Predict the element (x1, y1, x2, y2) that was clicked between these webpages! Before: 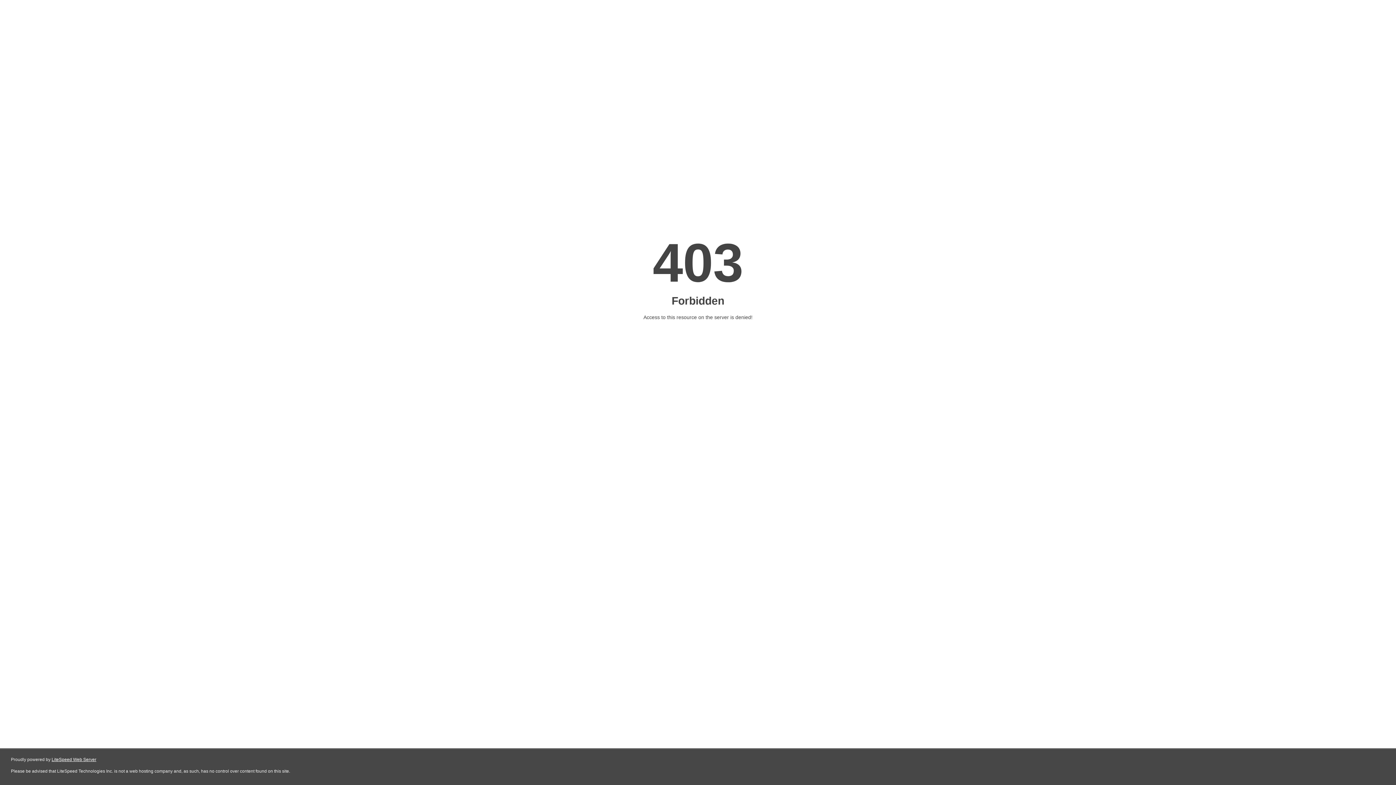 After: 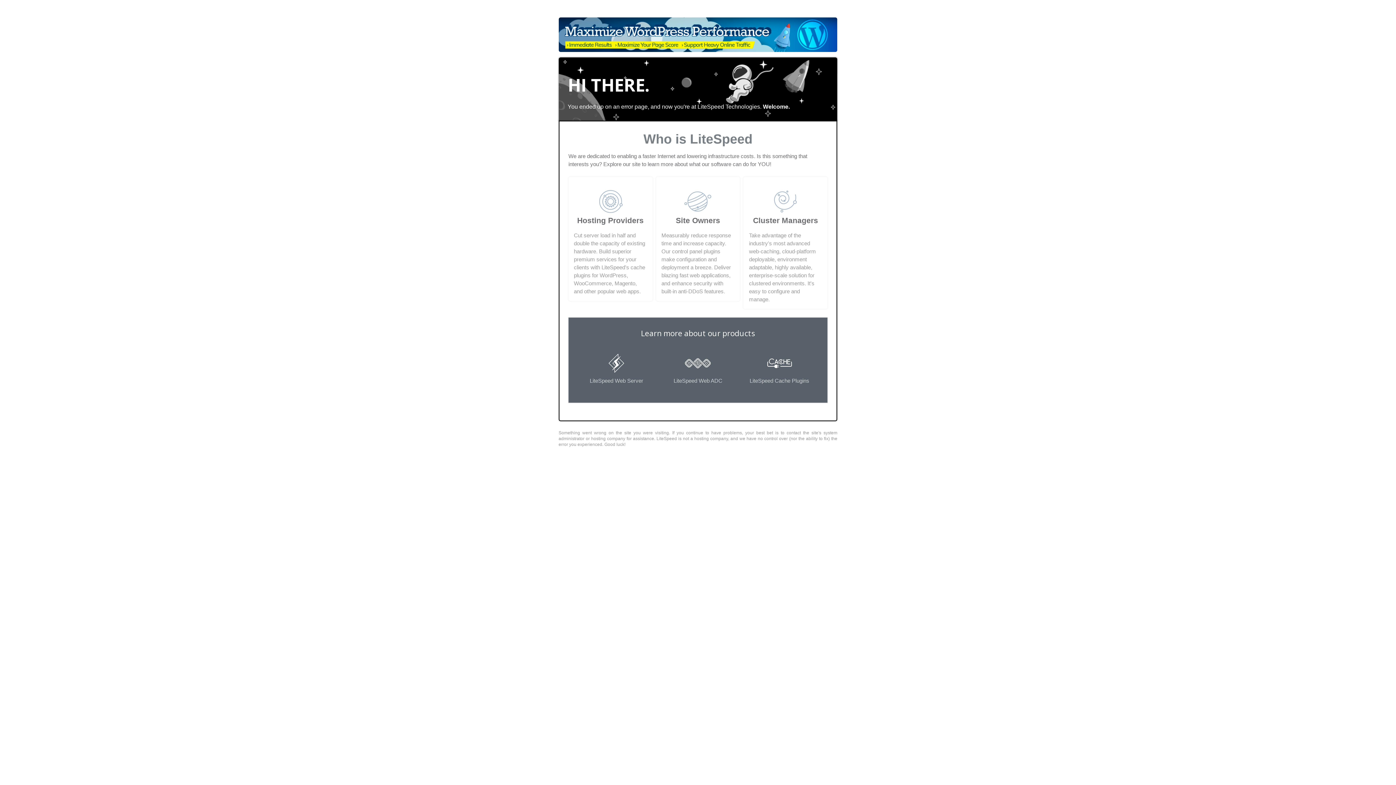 Action: bbox: (51, 757, 96, 762) label: LiteSpeed Web Server